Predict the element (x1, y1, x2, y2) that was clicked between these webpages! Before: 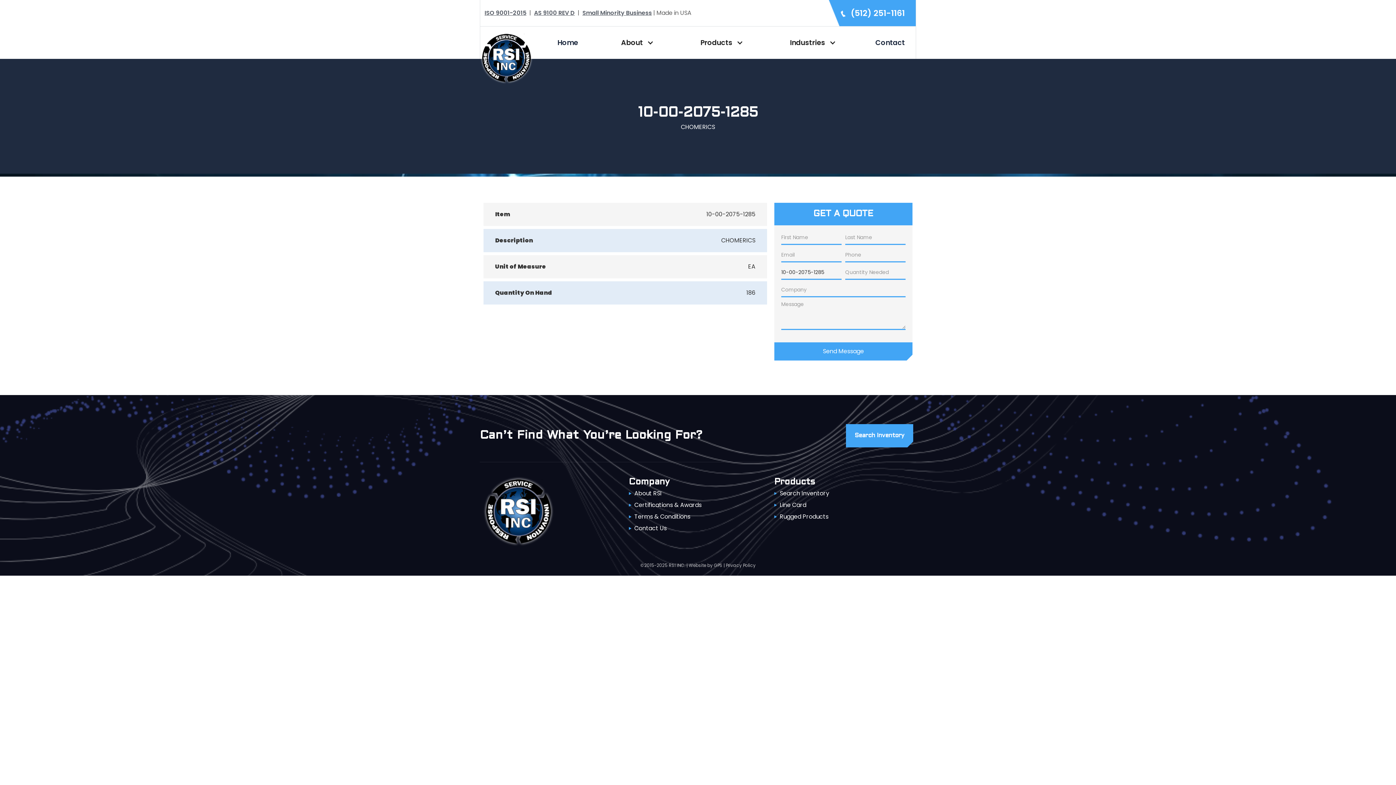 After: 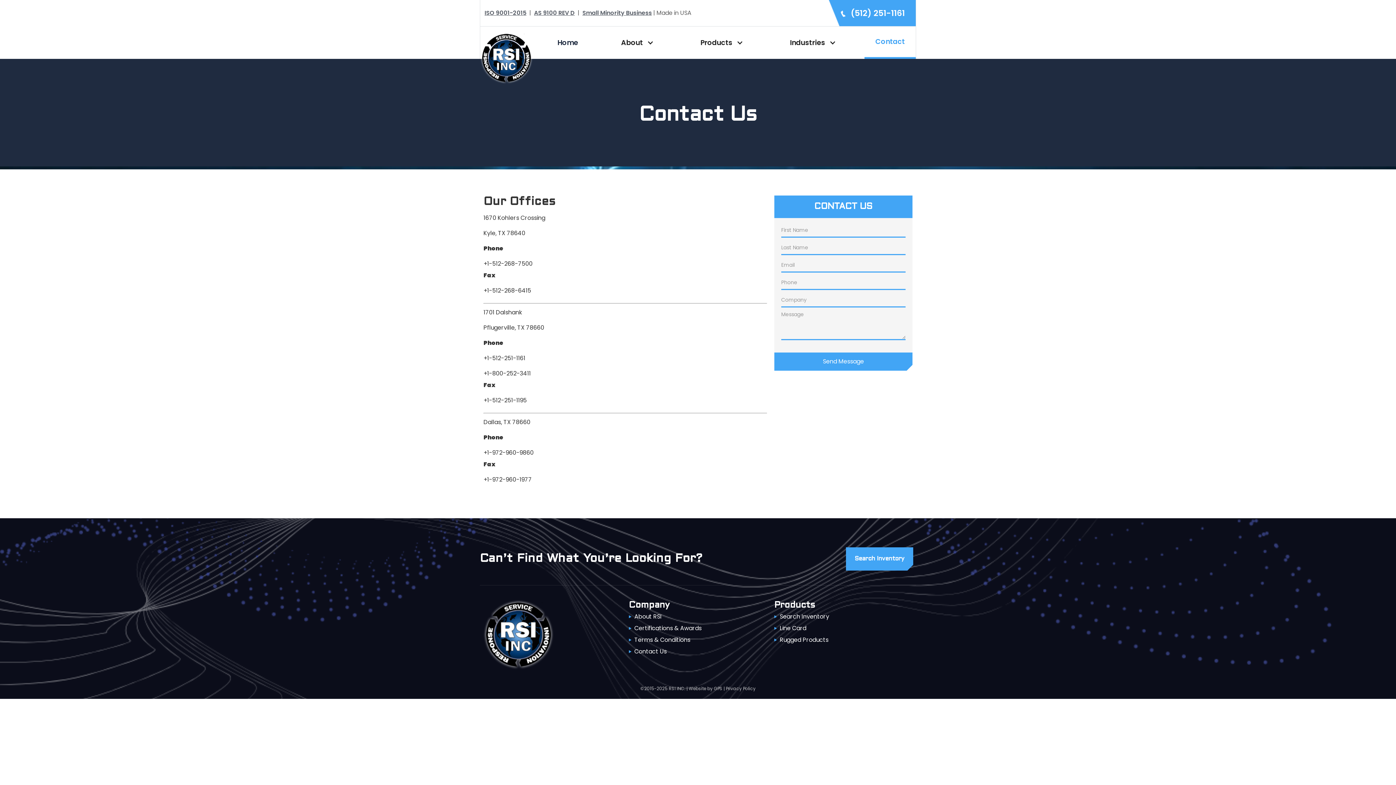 Action: label: Contact bbox: (864, 26, 915, 58)